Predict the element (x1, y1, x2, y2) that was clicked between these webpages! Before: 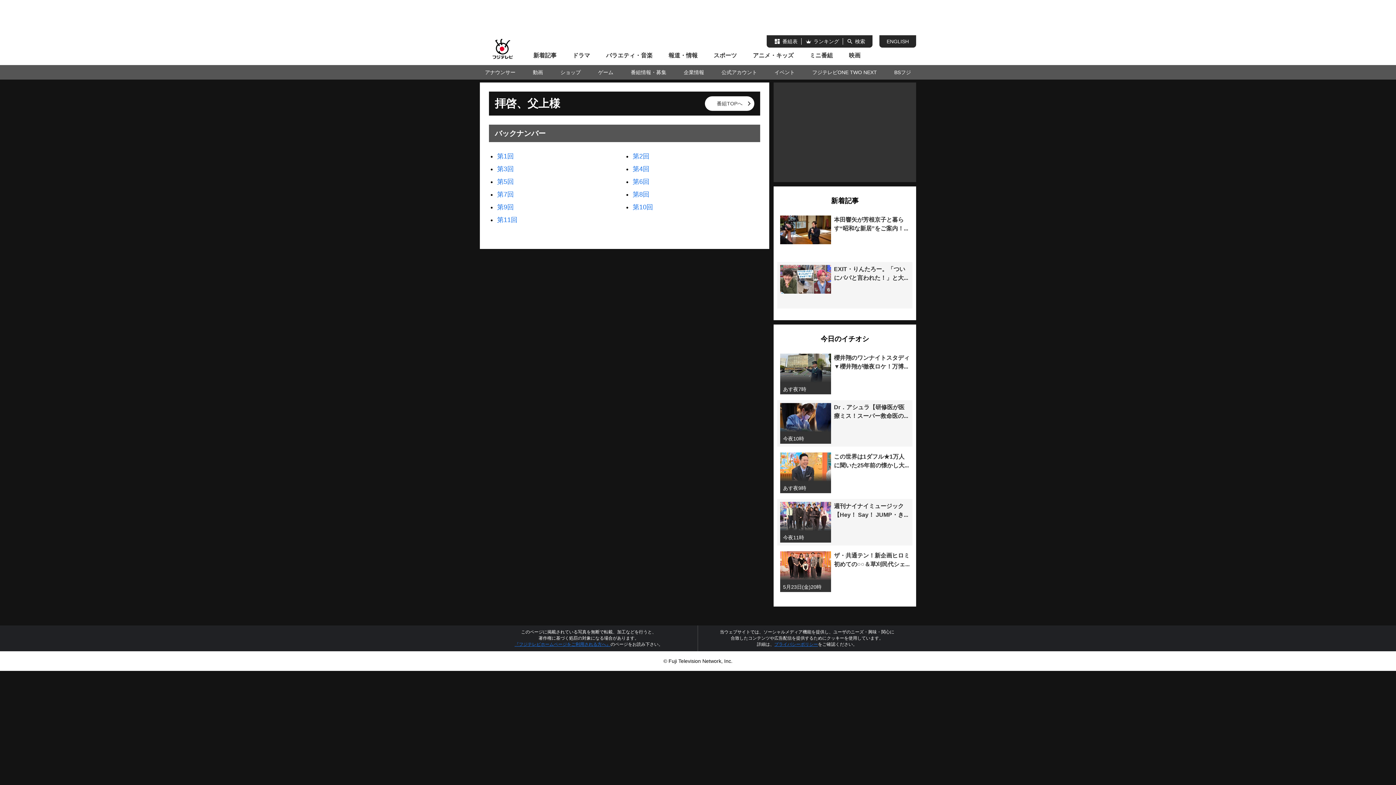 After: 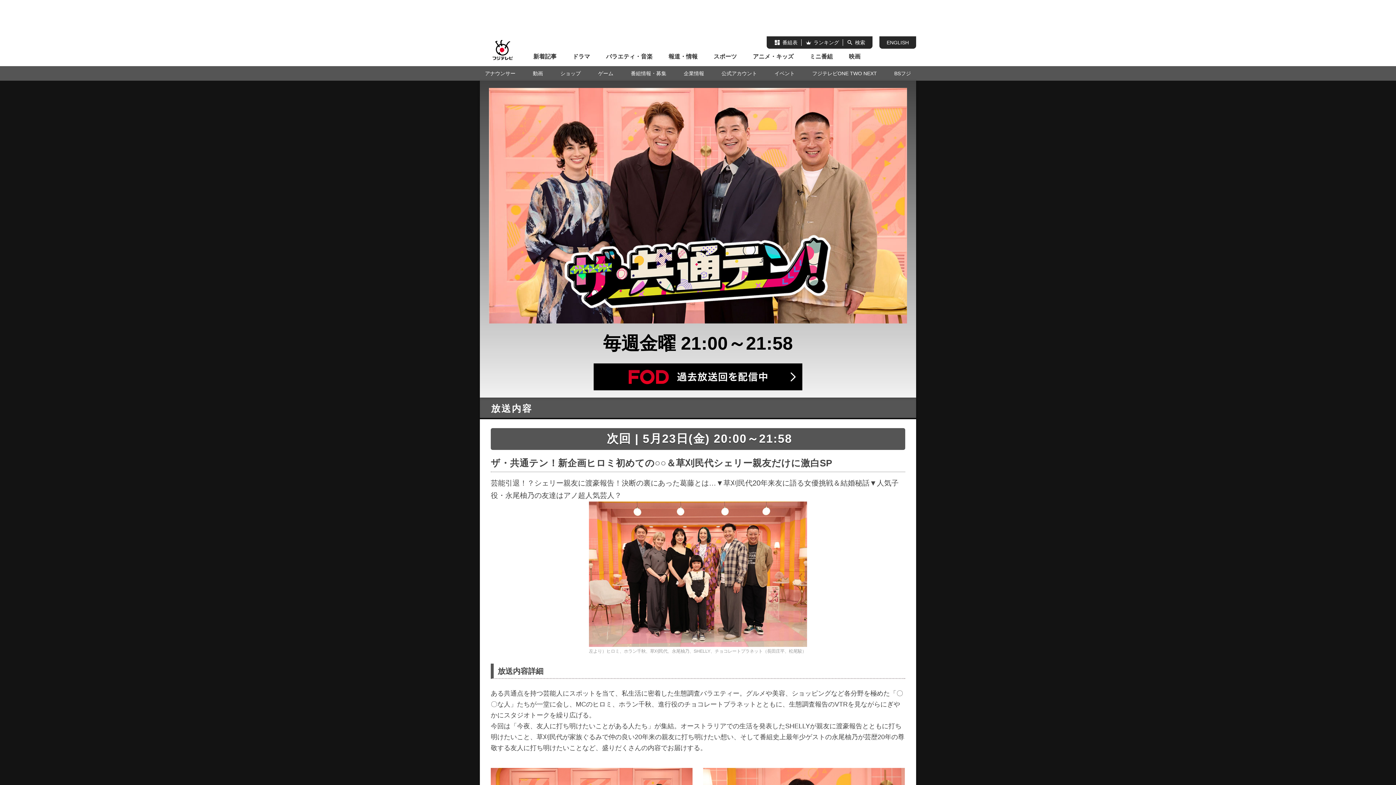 Action: label: 5月23日(金)20時

ザ・共通テン！新企画ヒロミ初めての○○＆草刈民代シェ... bbox: (780, 551, 909, 592)